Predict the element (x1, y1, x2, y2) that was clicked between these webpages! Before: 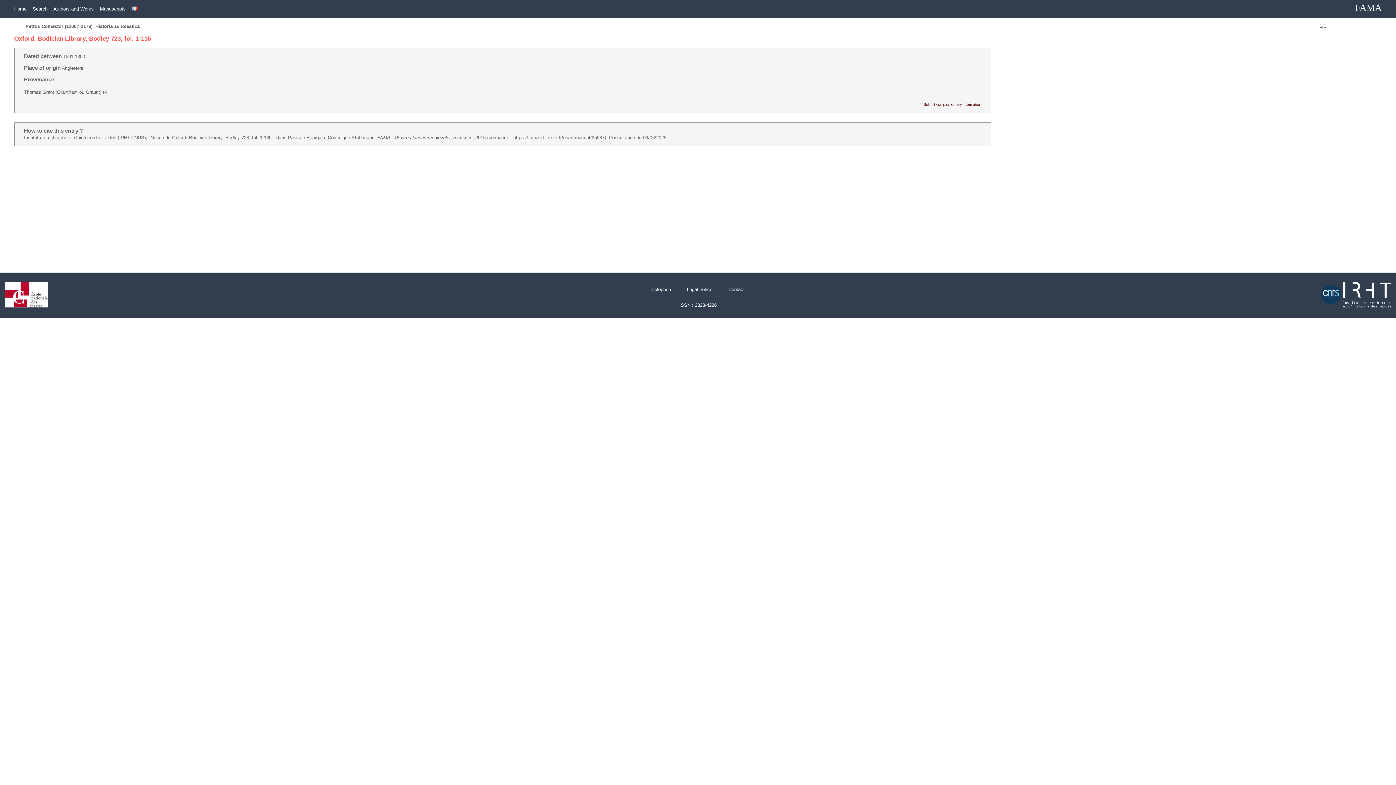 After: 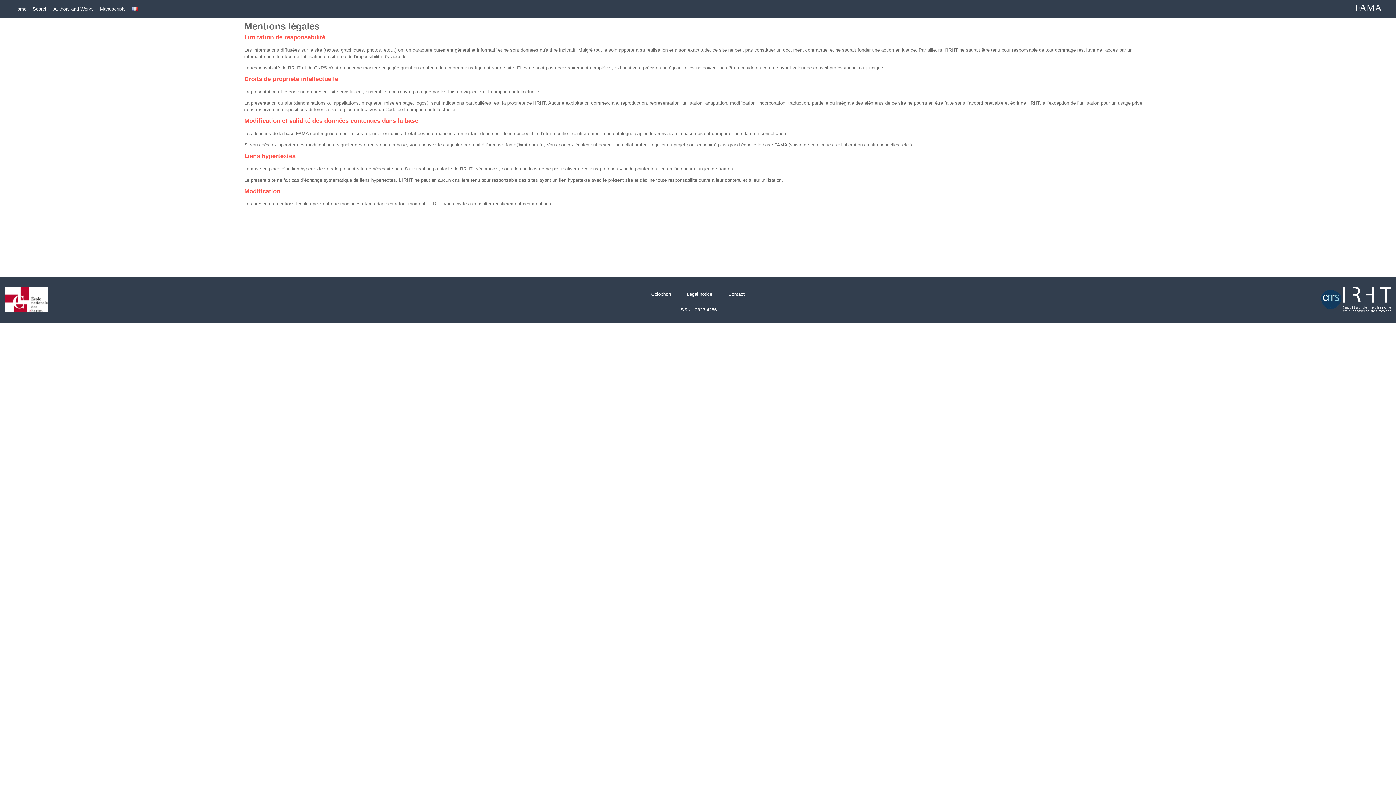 Action: label: Legal notice bbox: (687, 286, 712, 292)